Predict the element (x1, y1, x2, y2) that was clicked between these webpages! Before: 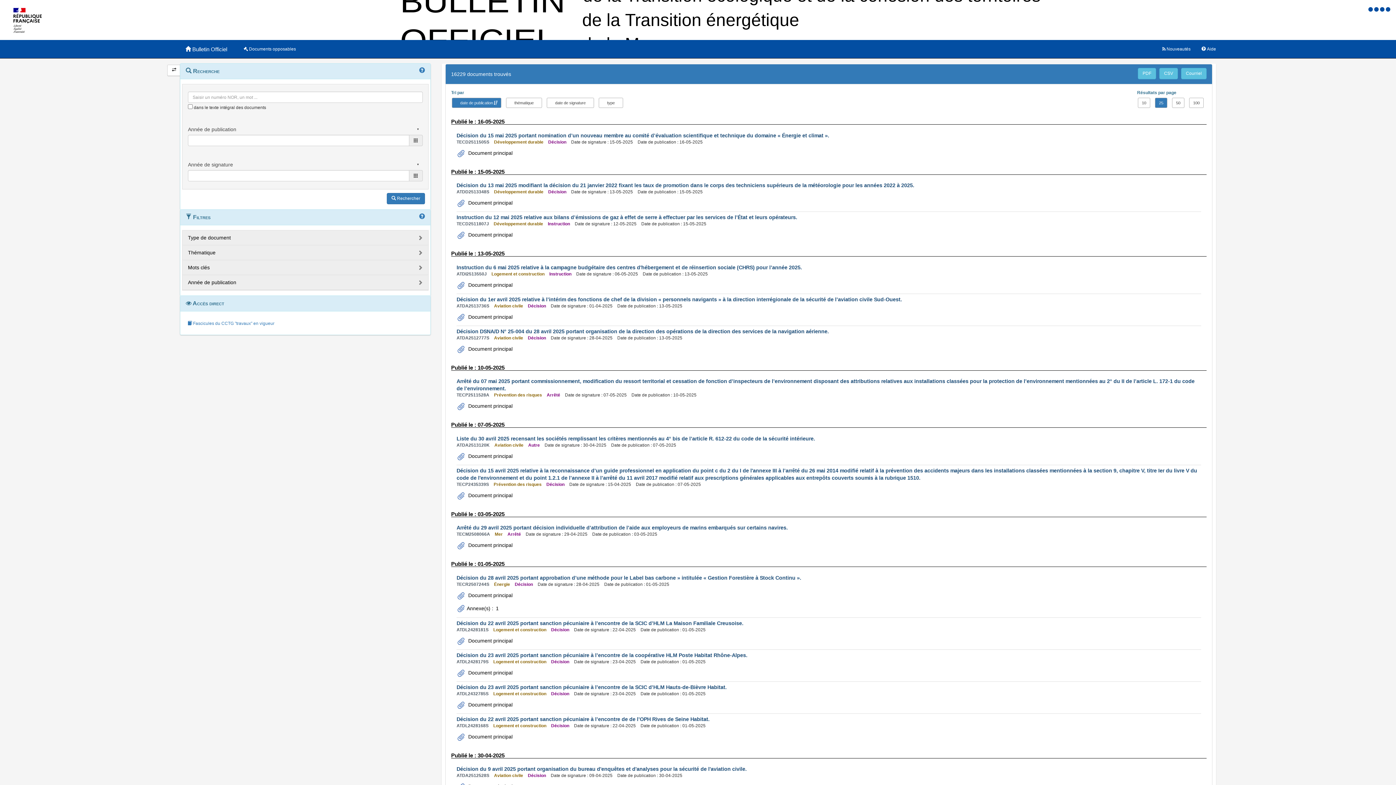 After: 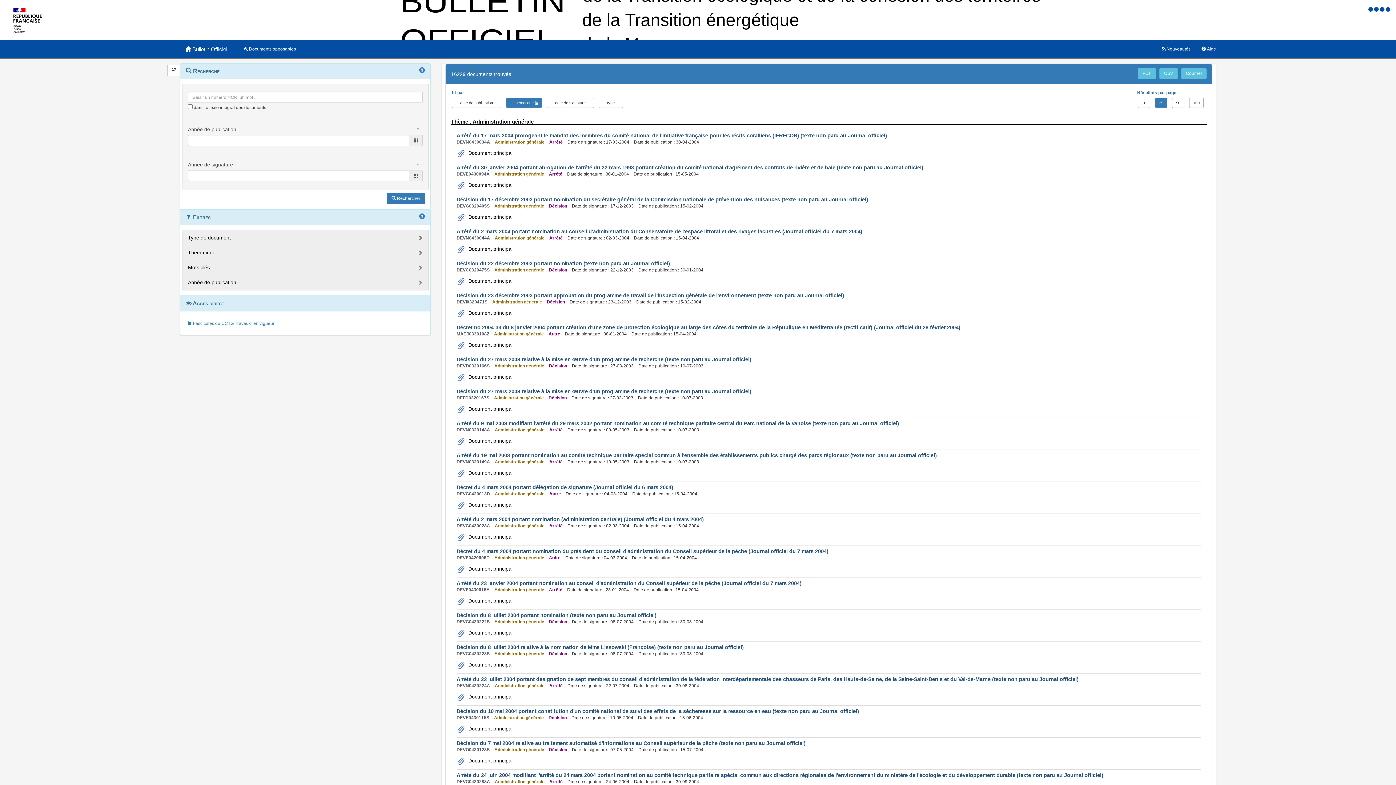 Action: label: thématique bbox: (506, 97, 542, 108)